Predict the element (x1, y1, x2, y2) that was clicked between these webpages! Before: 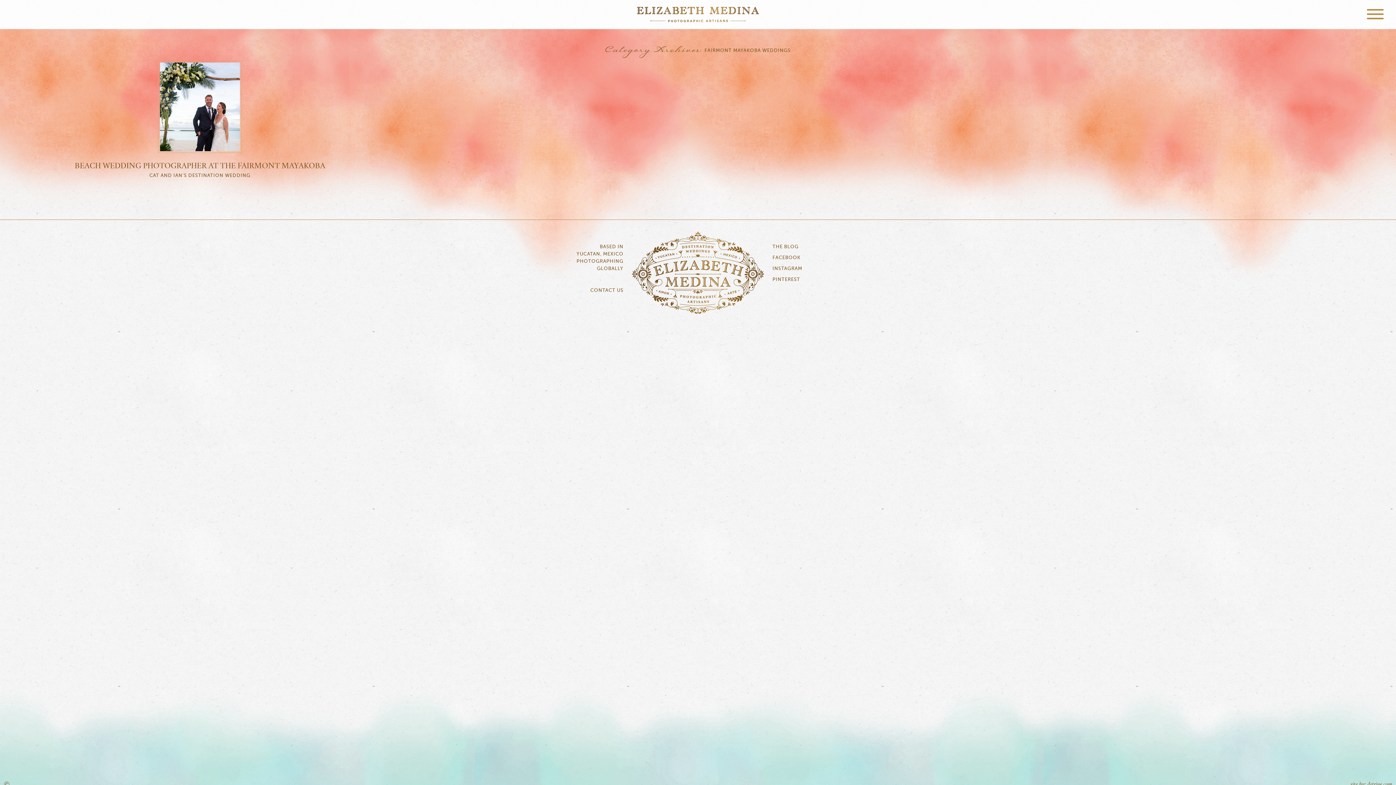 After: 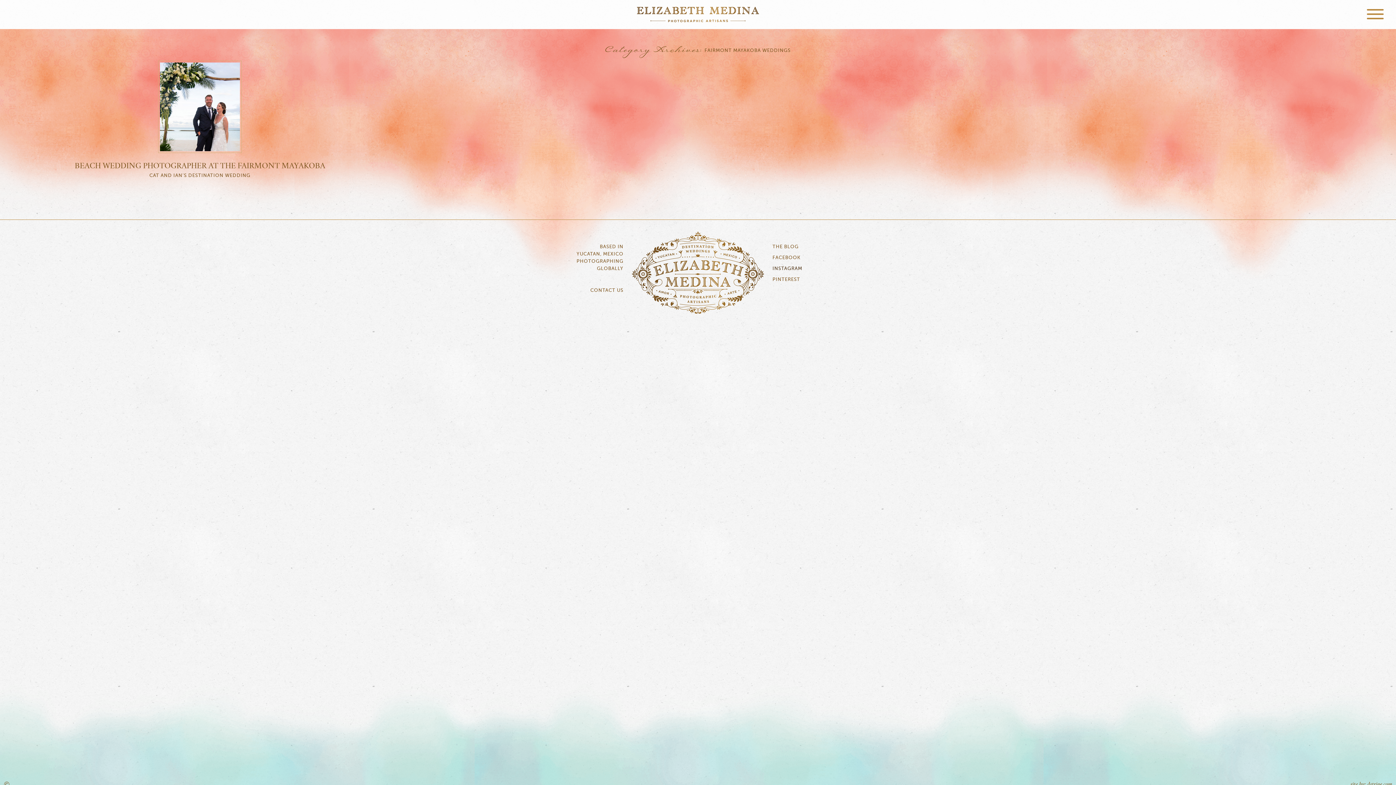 Action: bbox: (772, 266, 802, 271) label: INSTAGRAM